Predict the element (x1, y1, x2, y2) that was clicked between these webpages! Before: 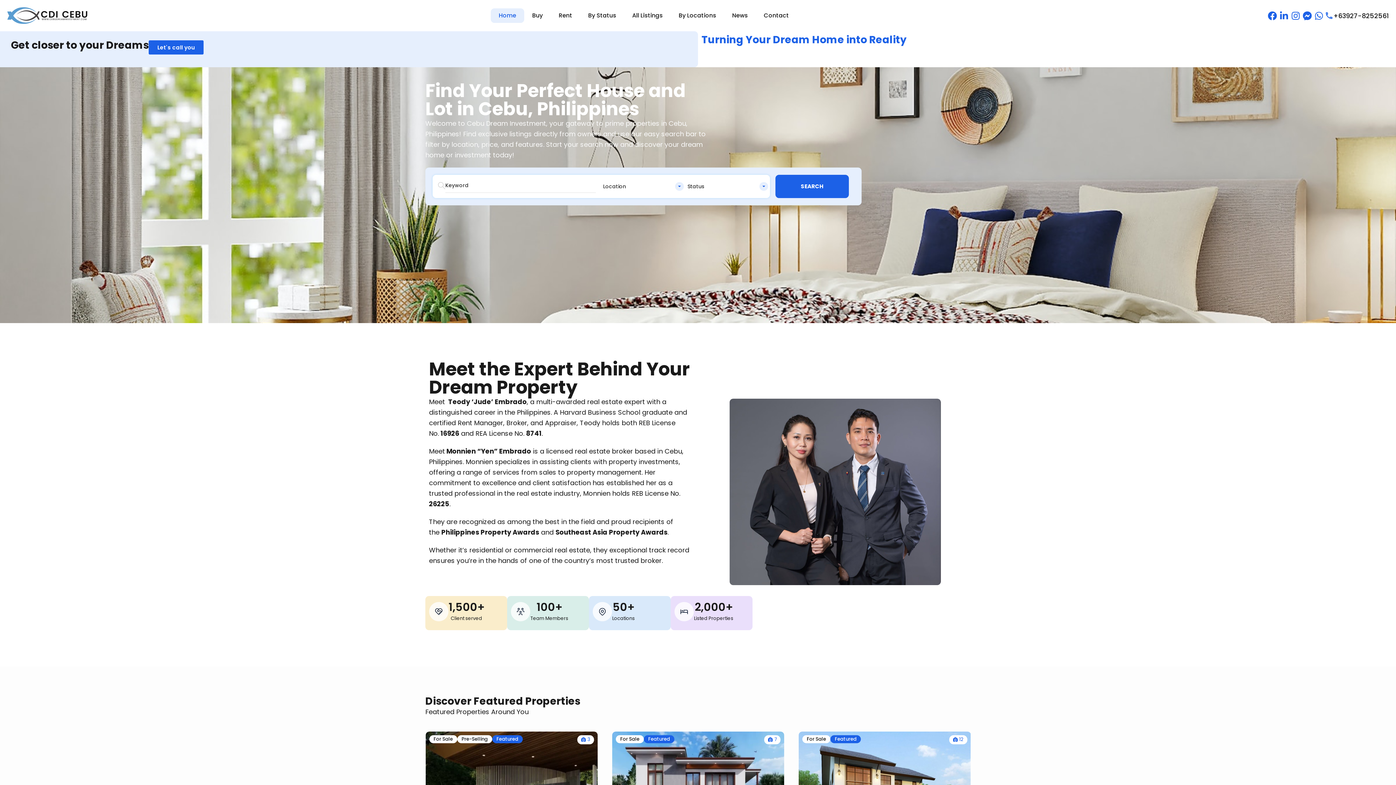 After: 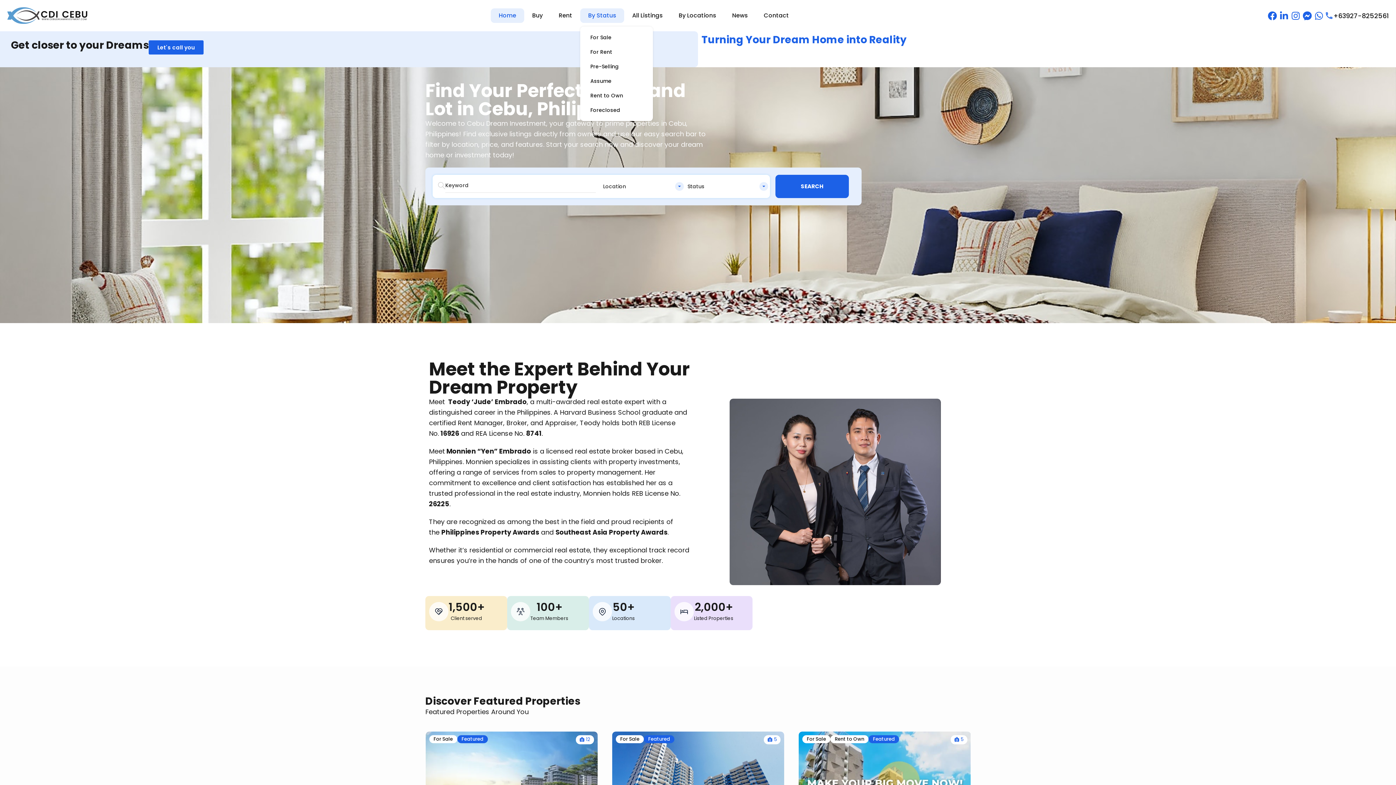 Action: bbox: (580, 8, 624, 22) label: By Status